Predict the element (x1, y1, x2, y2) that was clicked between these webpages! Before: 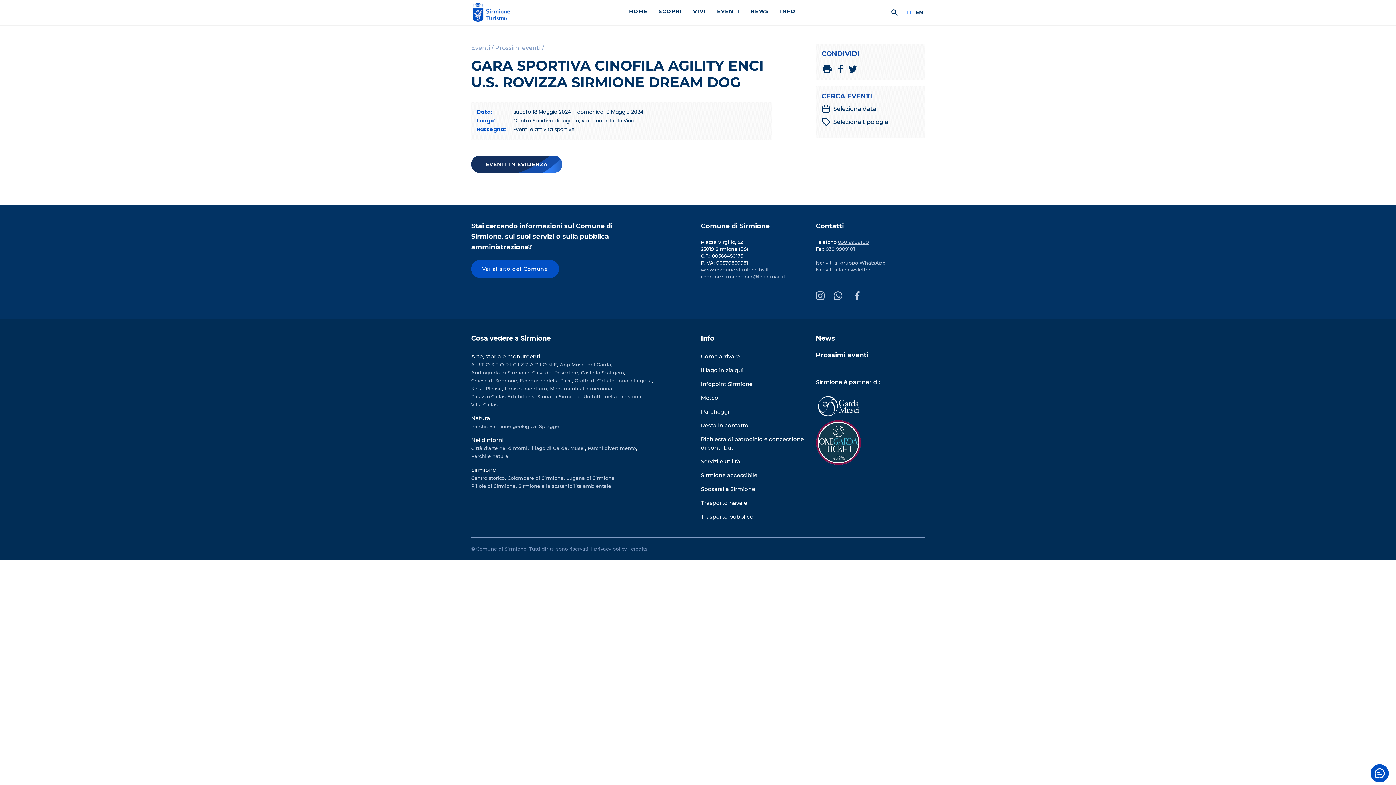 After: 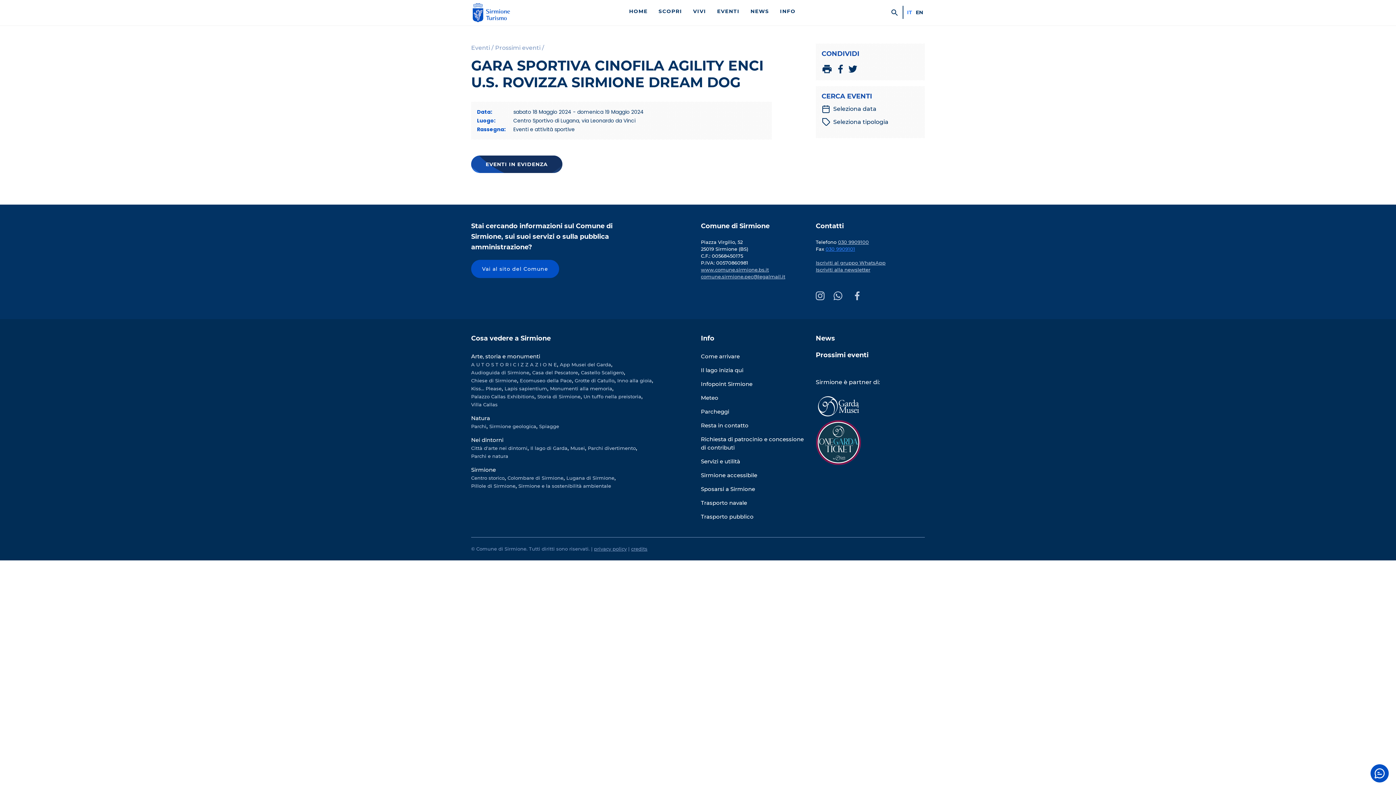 Action: label: 030 9909101 bbox: (825, 246, 855, 252)